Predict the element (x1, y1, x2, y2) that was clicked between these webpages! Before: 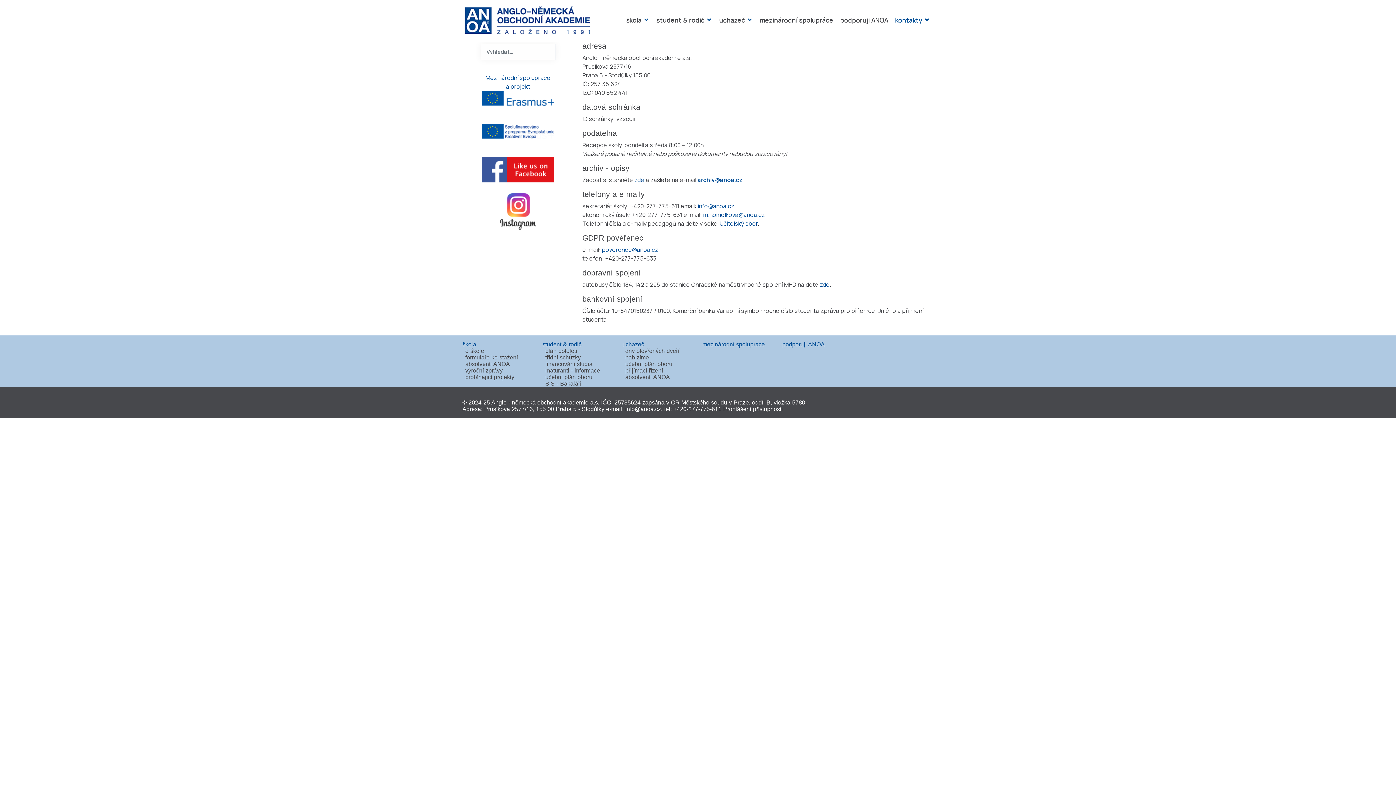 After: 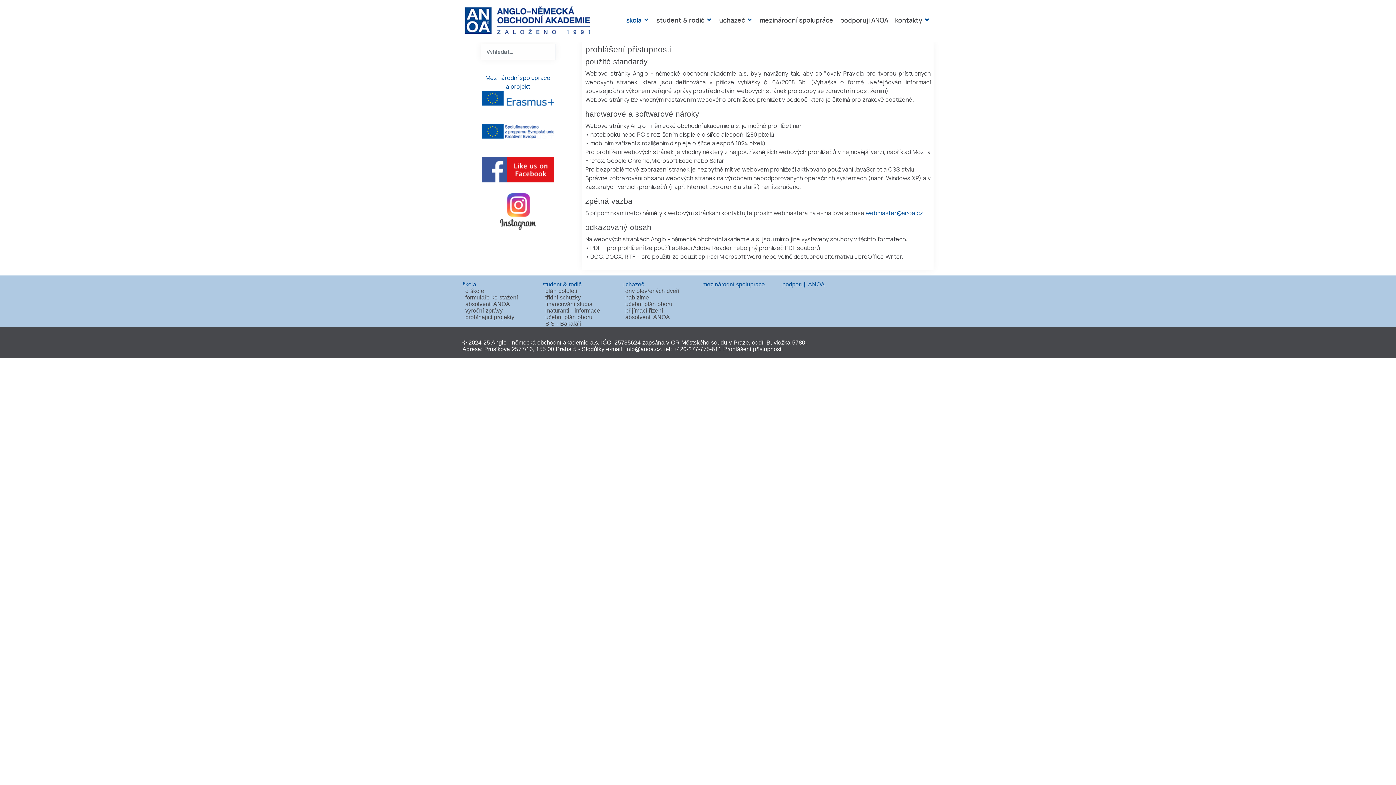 Action: label: Prohlášení přístupnosti bbox: (723, 406, 782, 412)